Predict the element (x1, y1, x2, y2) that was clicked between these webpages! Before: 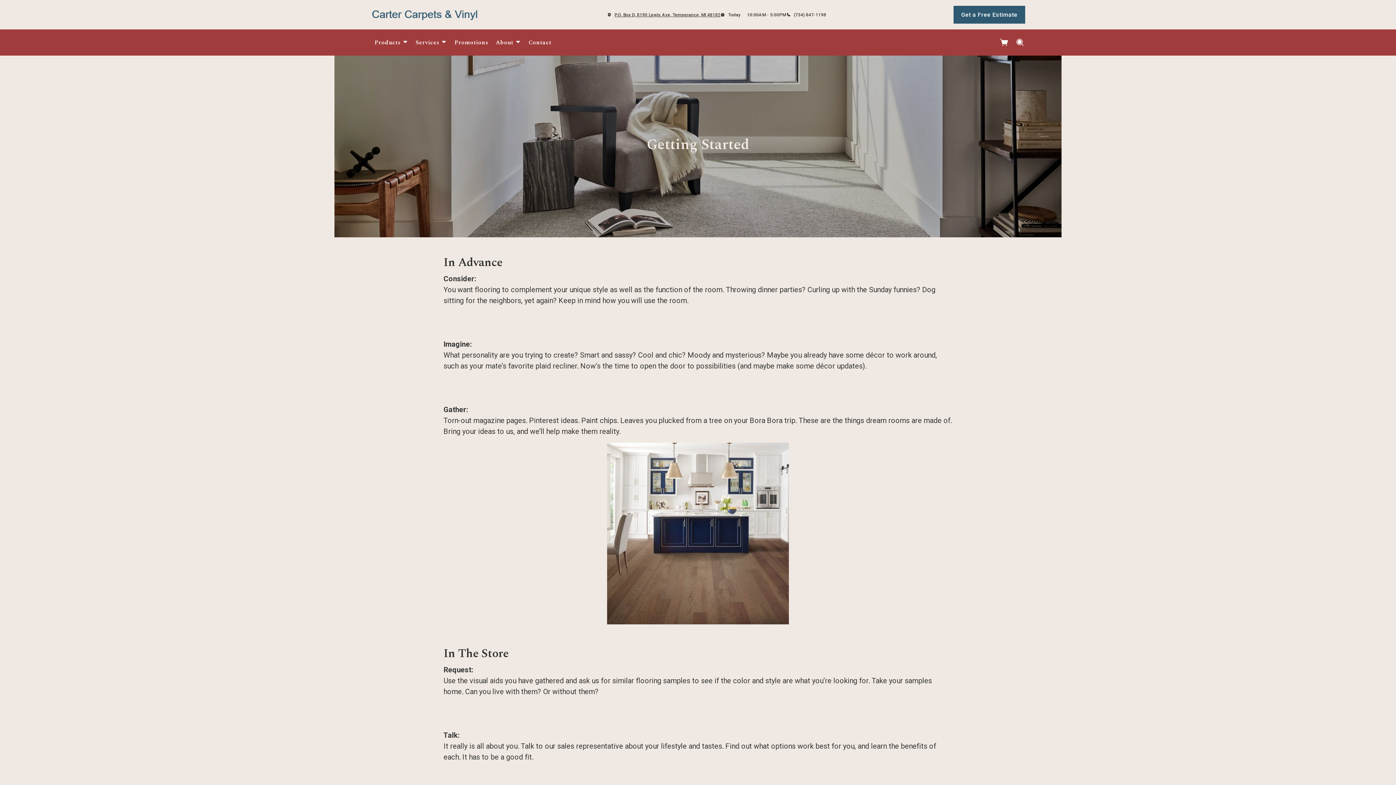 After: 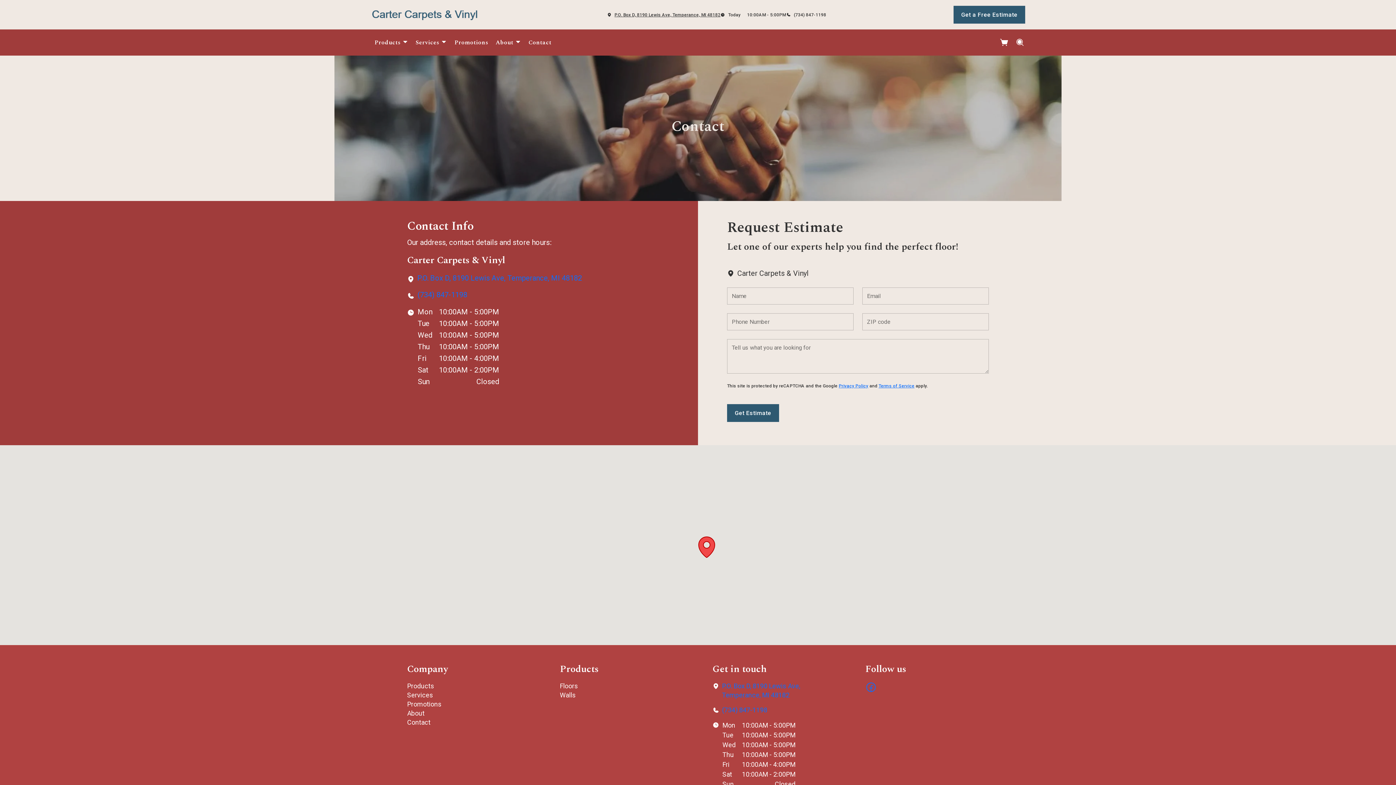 Action: label: Contact bbox: (524, 34, 555, 50)